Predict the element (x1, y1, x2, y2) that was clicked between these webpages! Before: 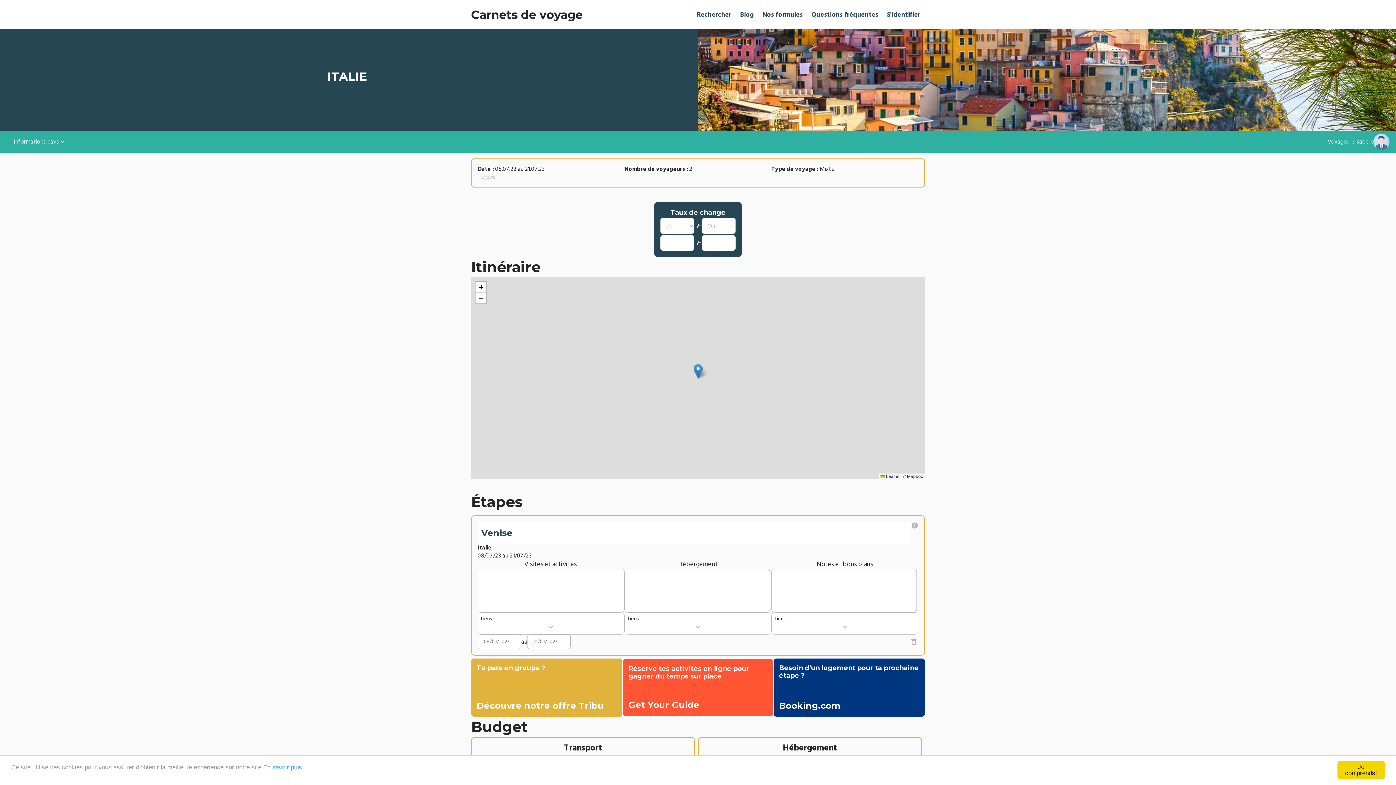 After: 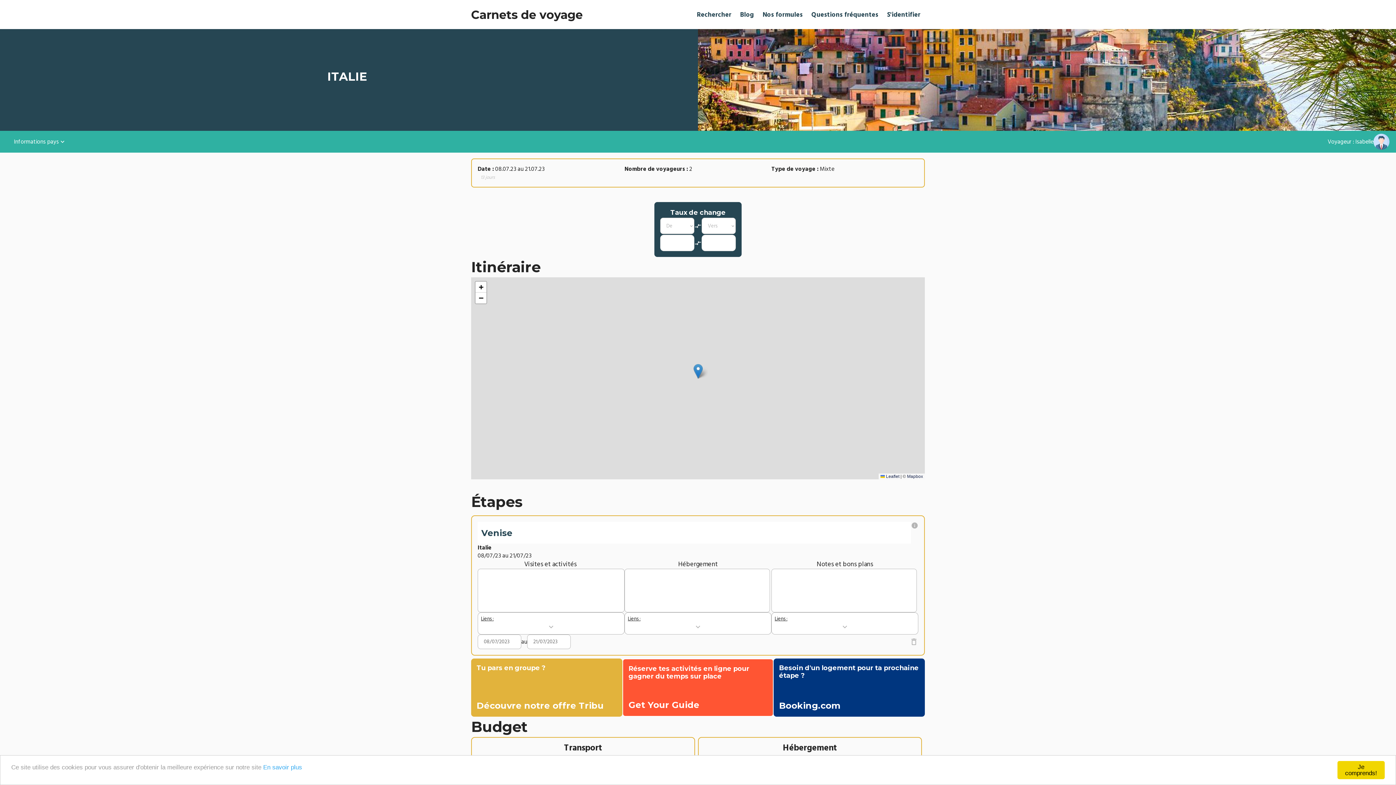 Action: label: compare_arrows bbox: (694, 239, 701, 246)